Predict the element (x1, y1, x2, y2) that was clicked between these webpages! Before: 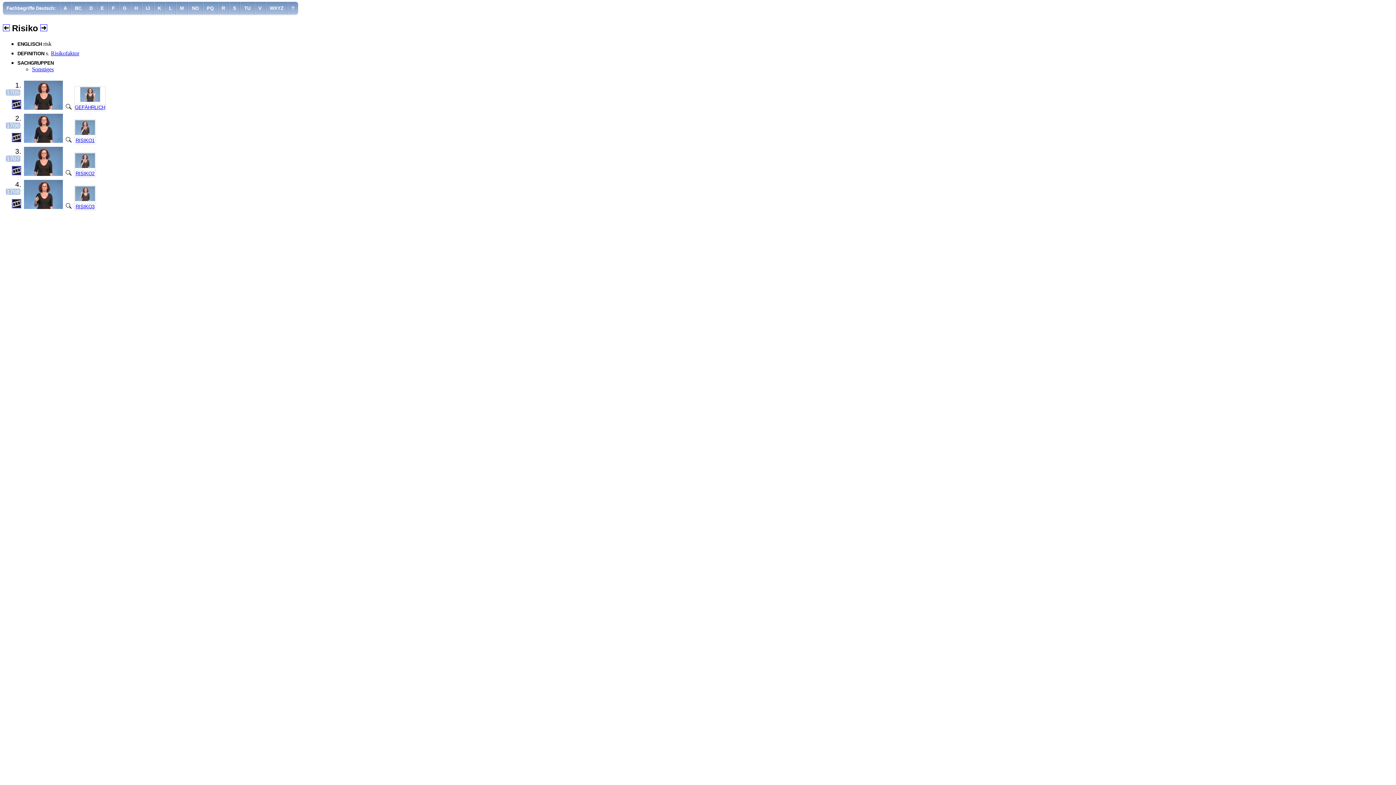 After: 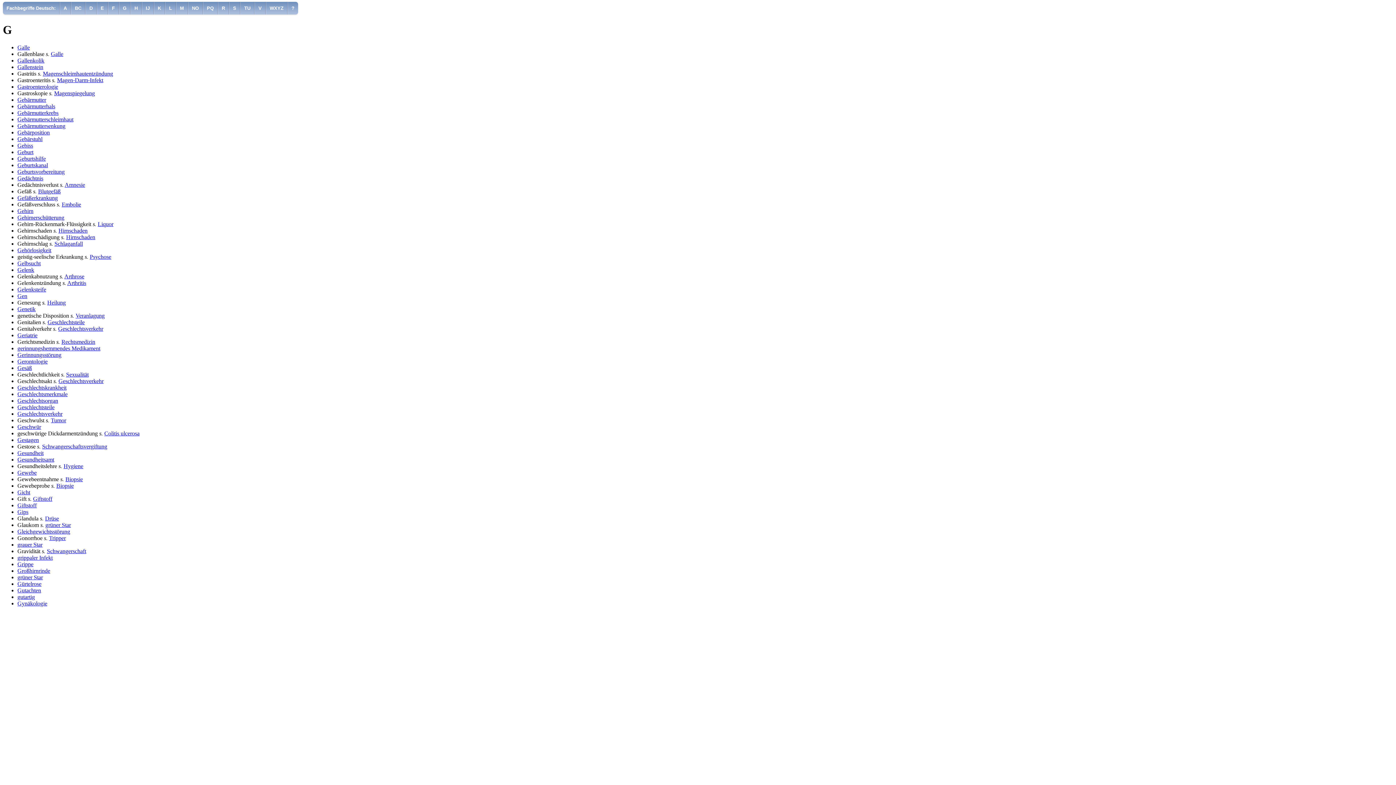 Action: label: G bbox: (118, 1, 130, 14)